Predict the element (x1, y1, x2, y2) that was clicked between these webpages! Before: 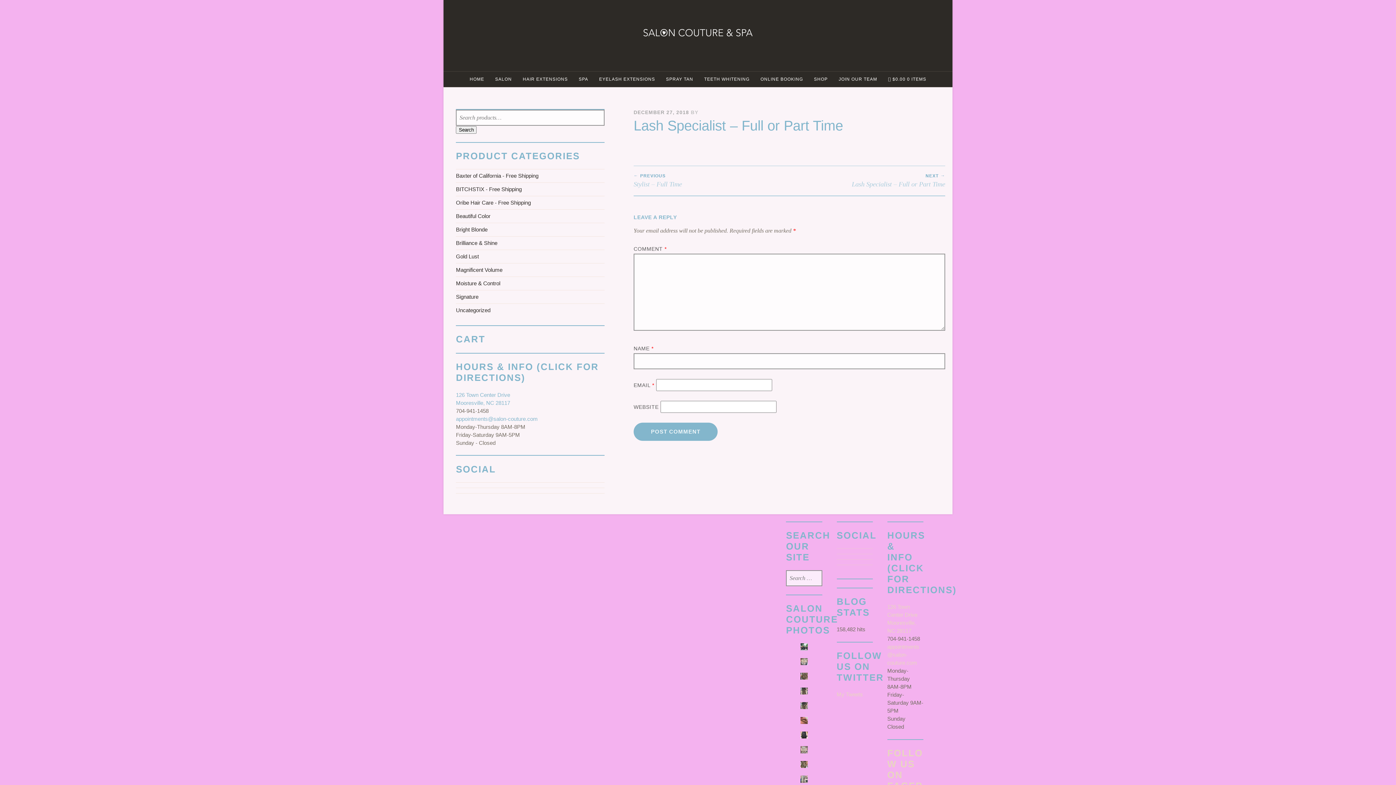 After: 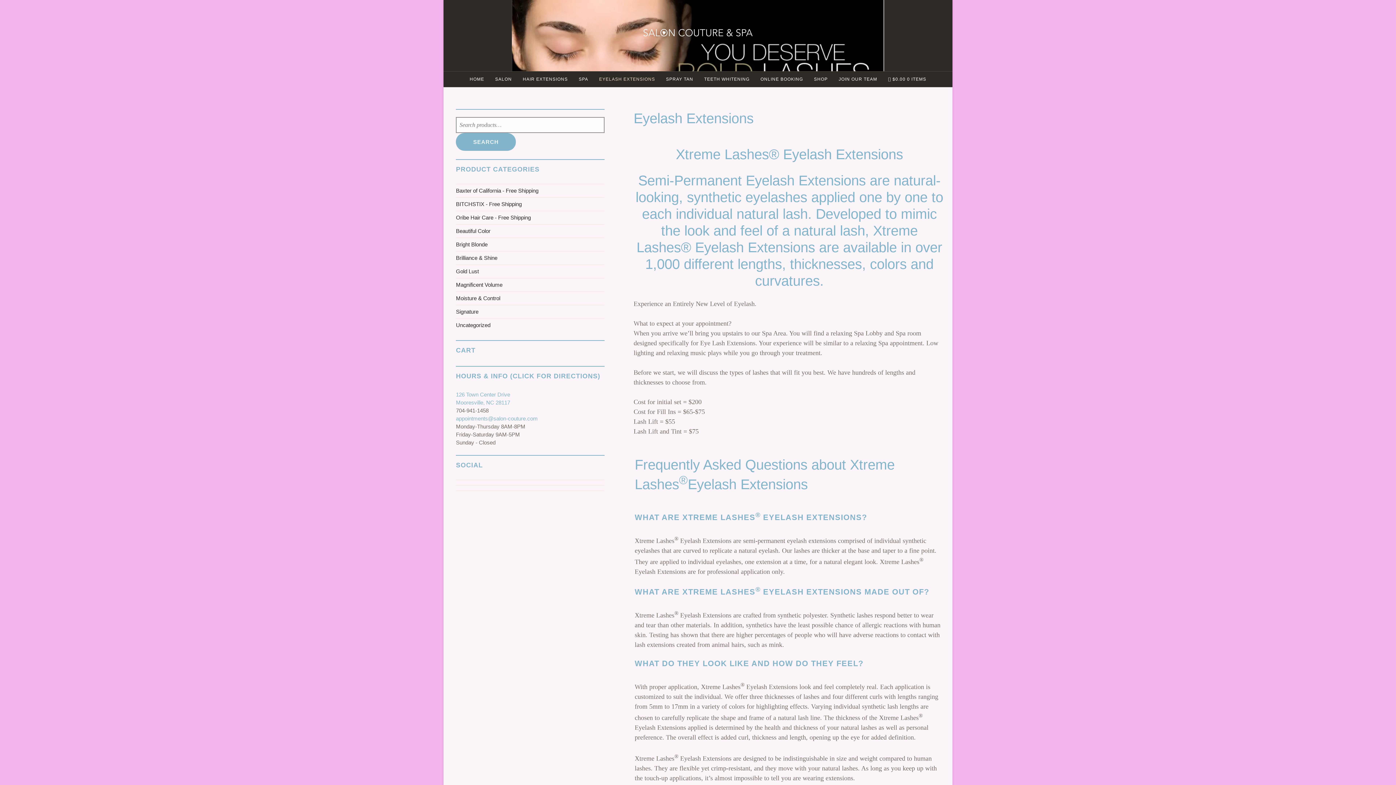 Action: label: EYELASH EXTENSIONS bbox: (593, 71, 660, 86)